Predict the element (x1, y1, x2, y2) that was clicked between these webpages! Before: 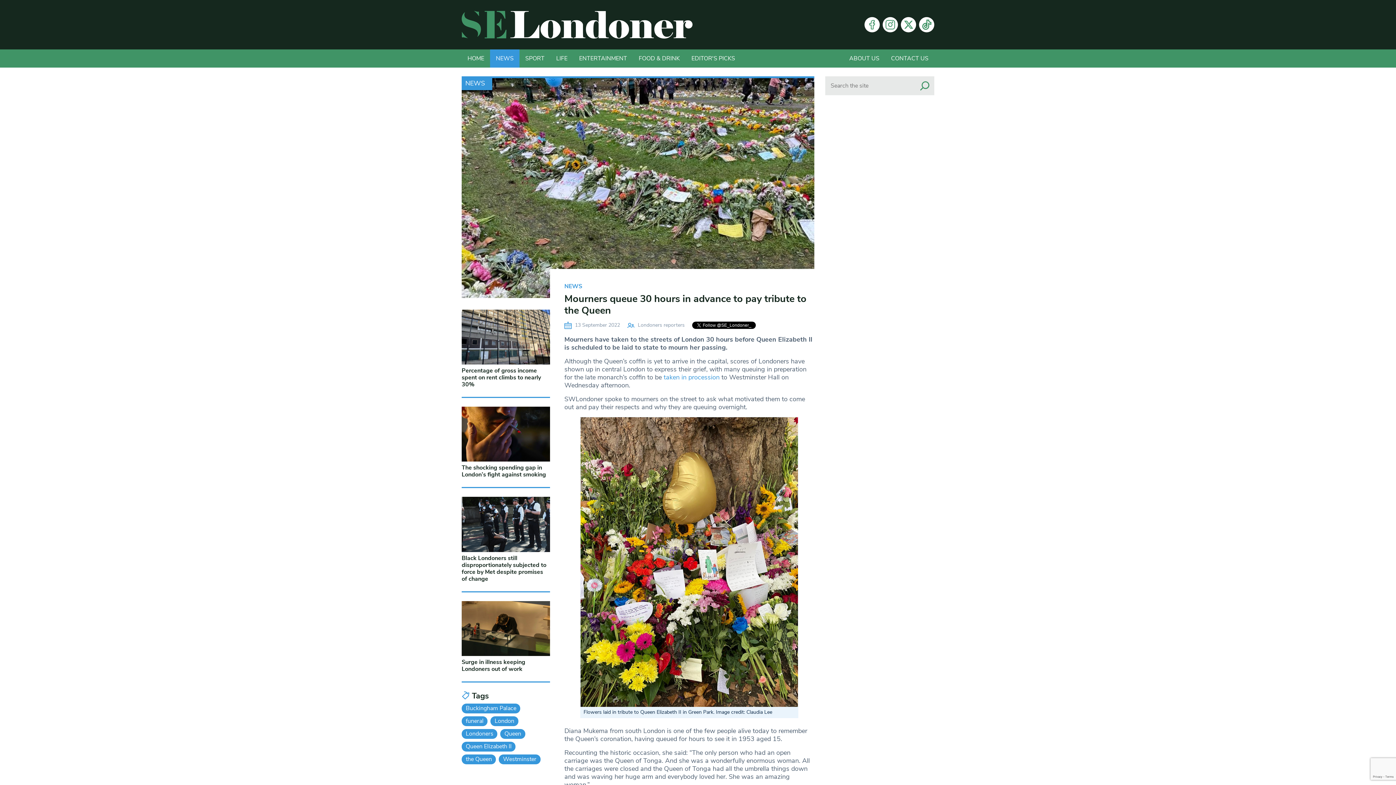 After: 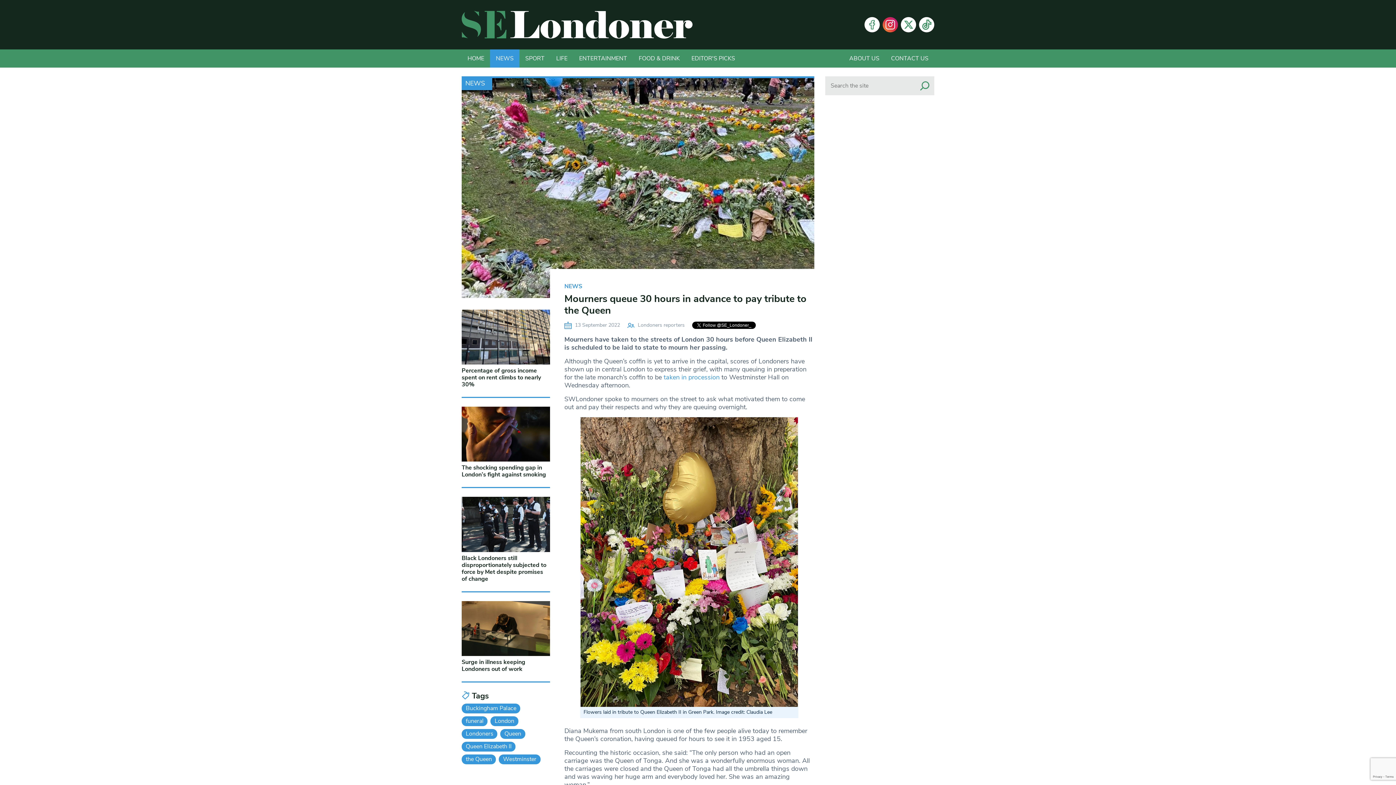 Action: label: Instagram bbox: (882, 17, 898, 32)